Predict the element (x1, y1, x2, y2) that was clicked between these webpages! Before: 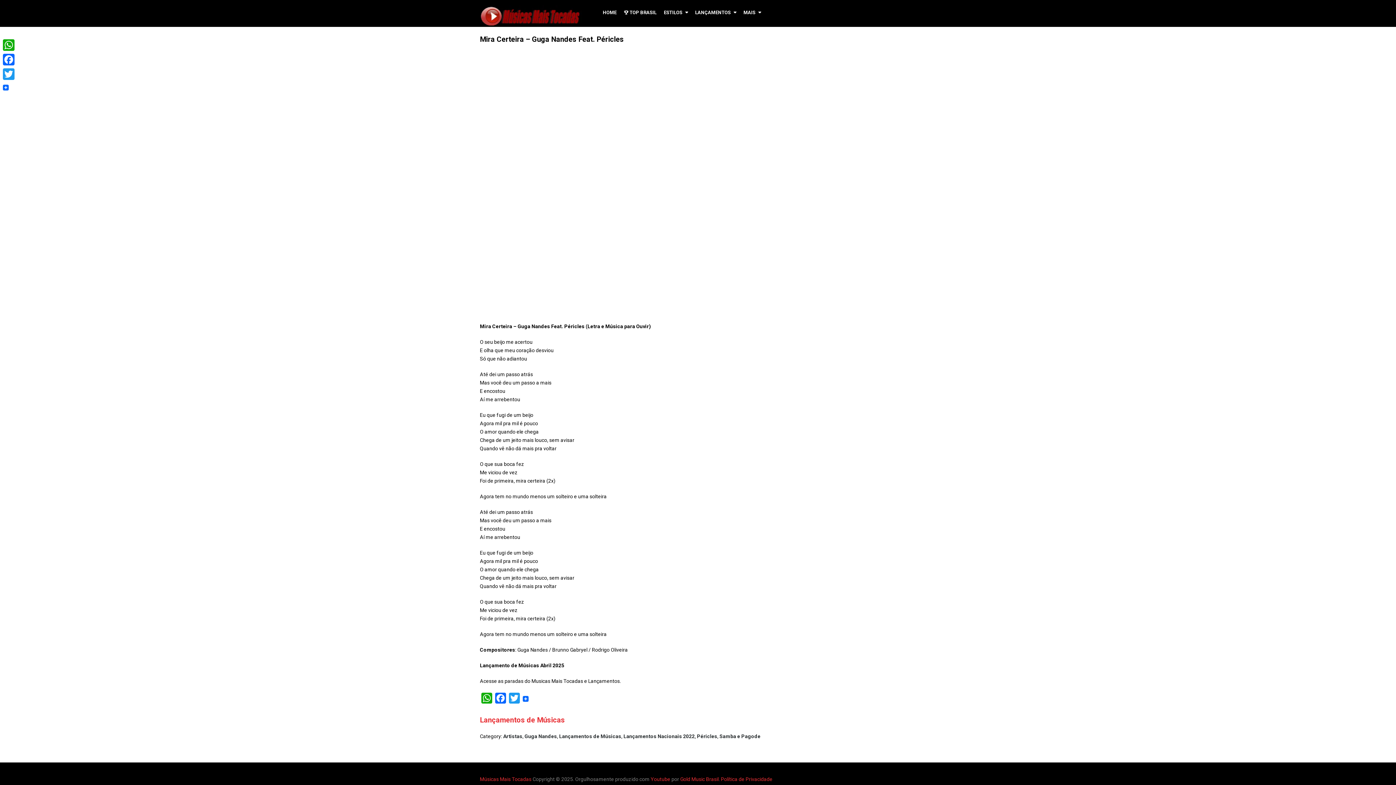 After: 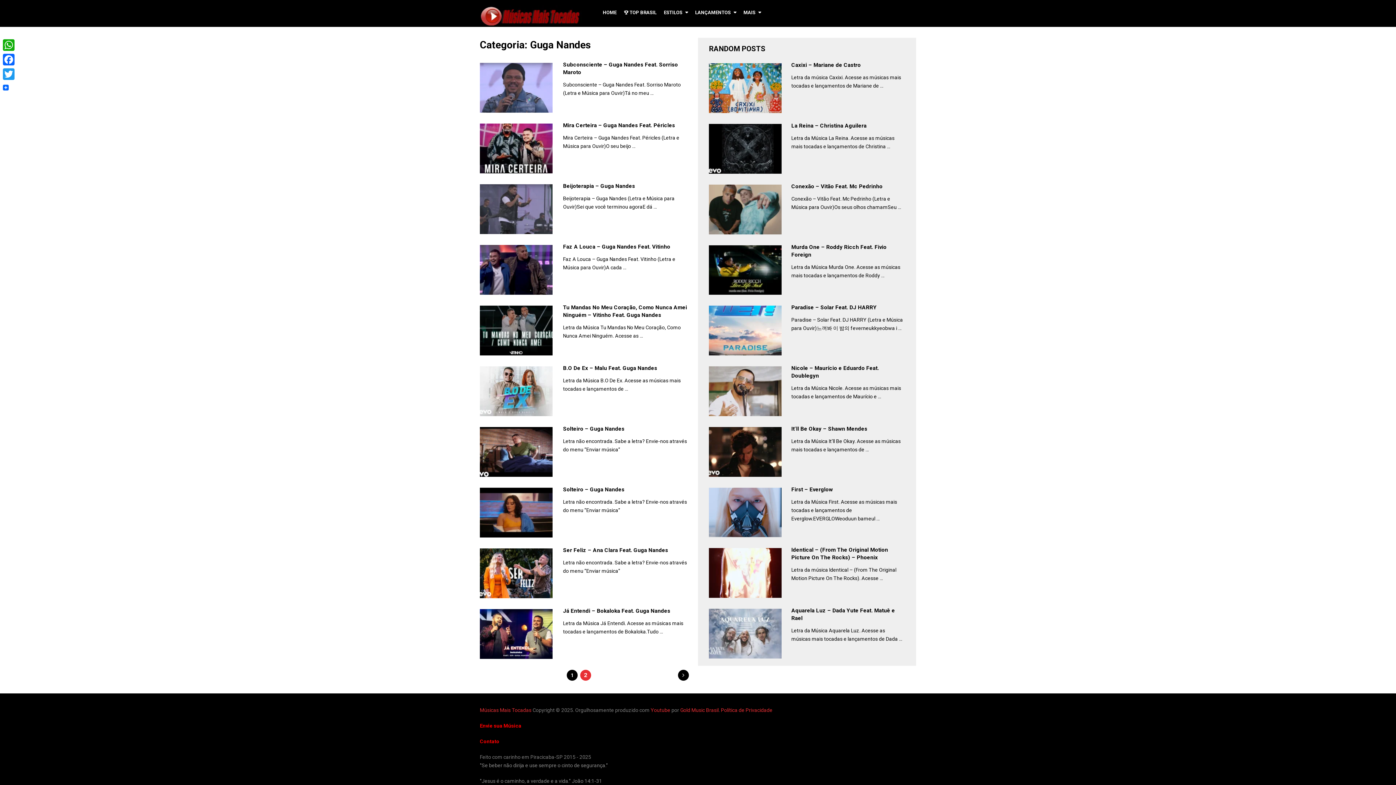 Action: bbox: (524, 733, 557, 739) label: Guga Nandes